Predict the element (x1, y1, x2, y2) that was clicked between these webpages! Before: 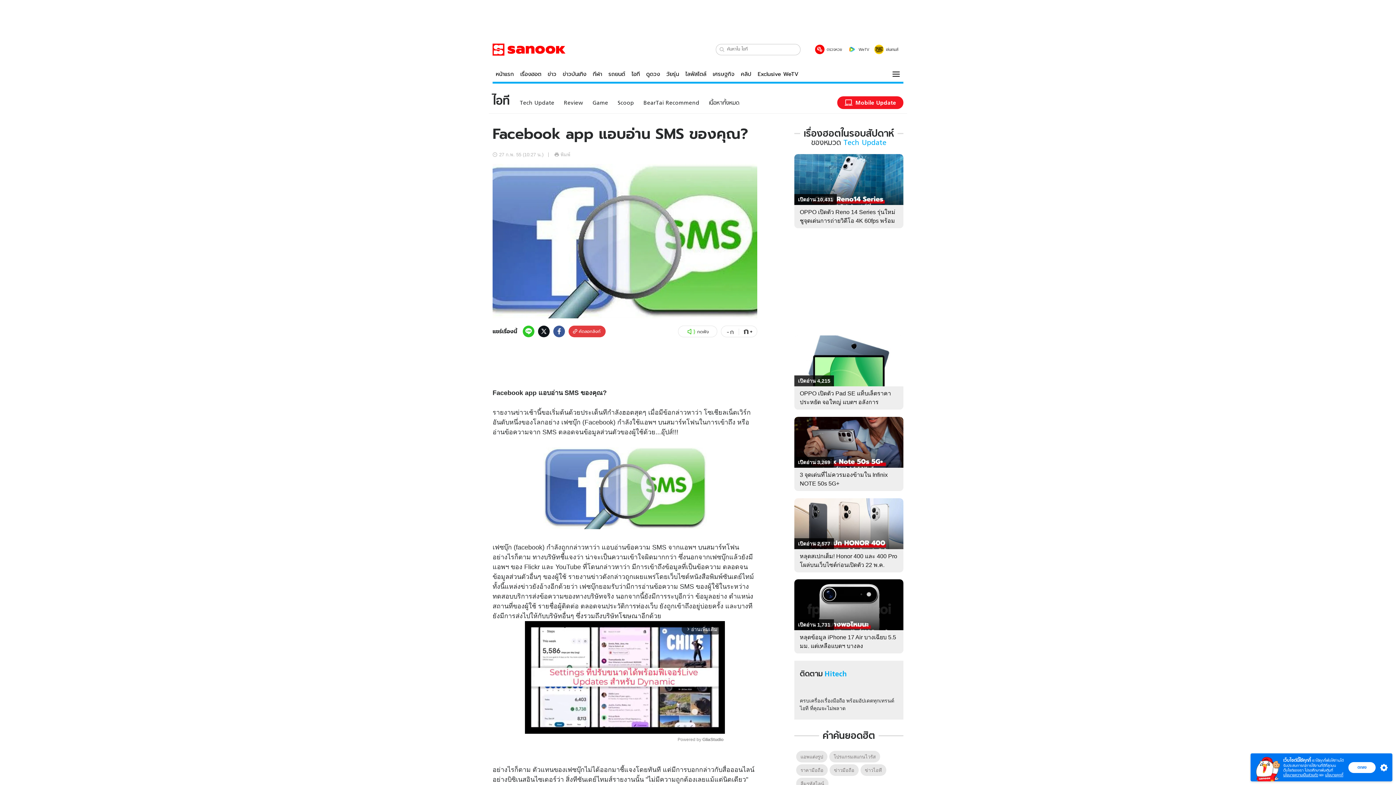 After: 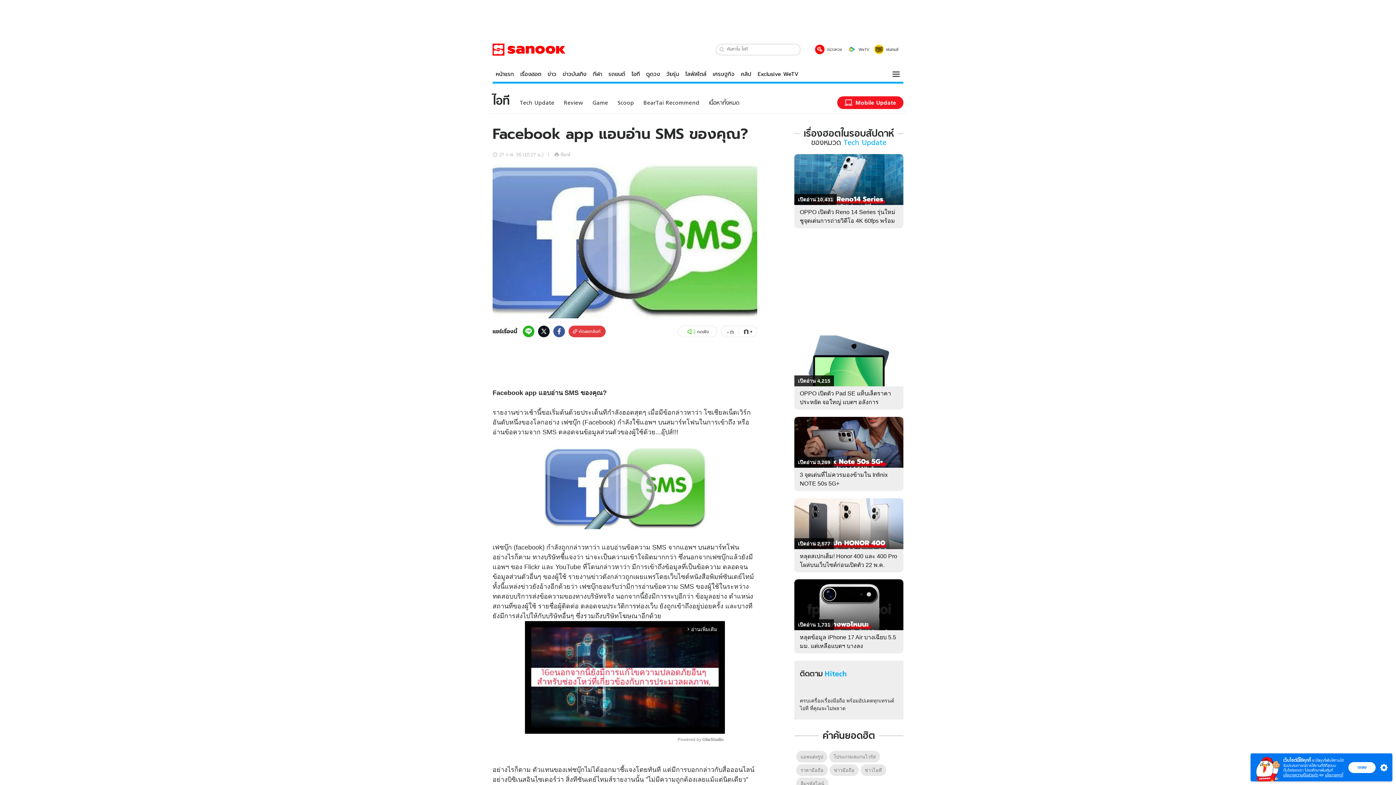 Action: bbox: (522, 325, 534, 337)